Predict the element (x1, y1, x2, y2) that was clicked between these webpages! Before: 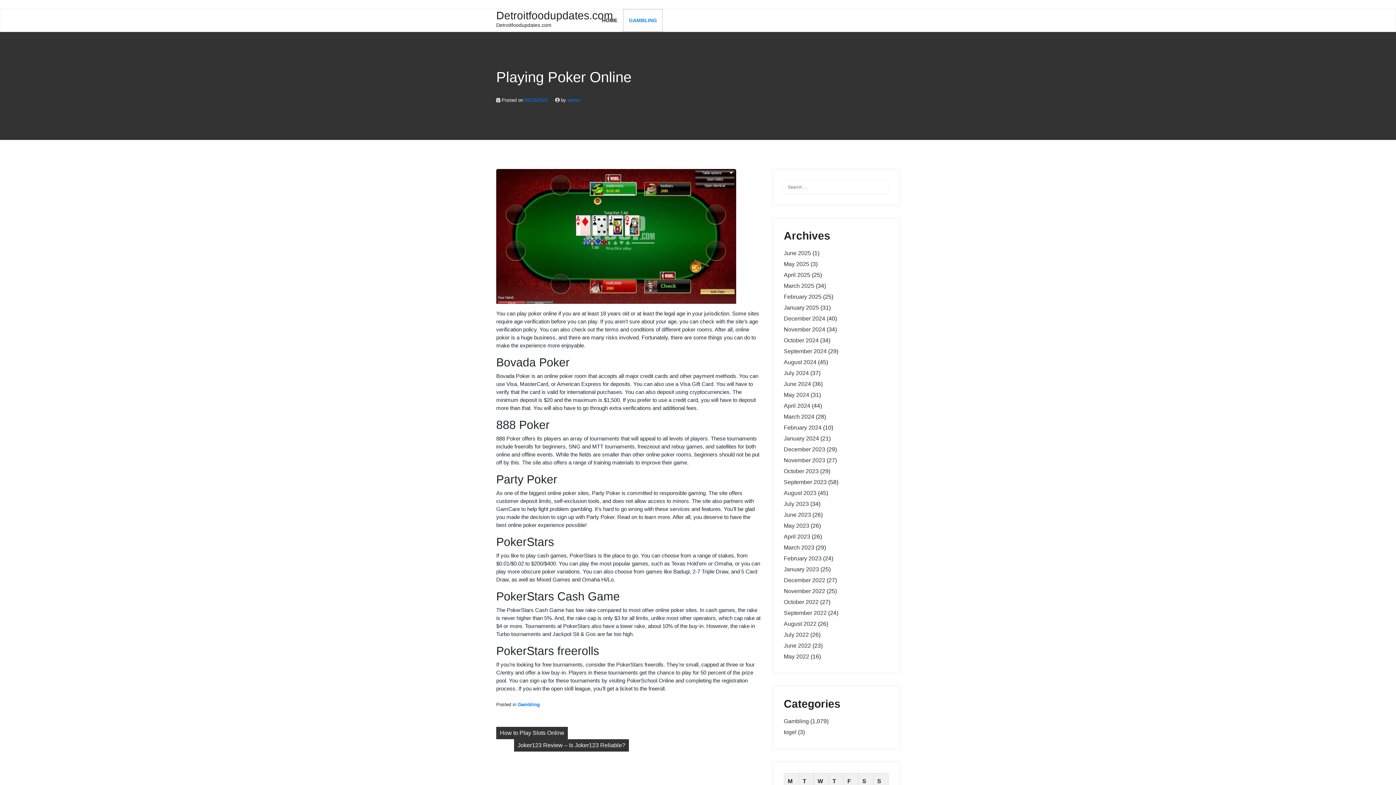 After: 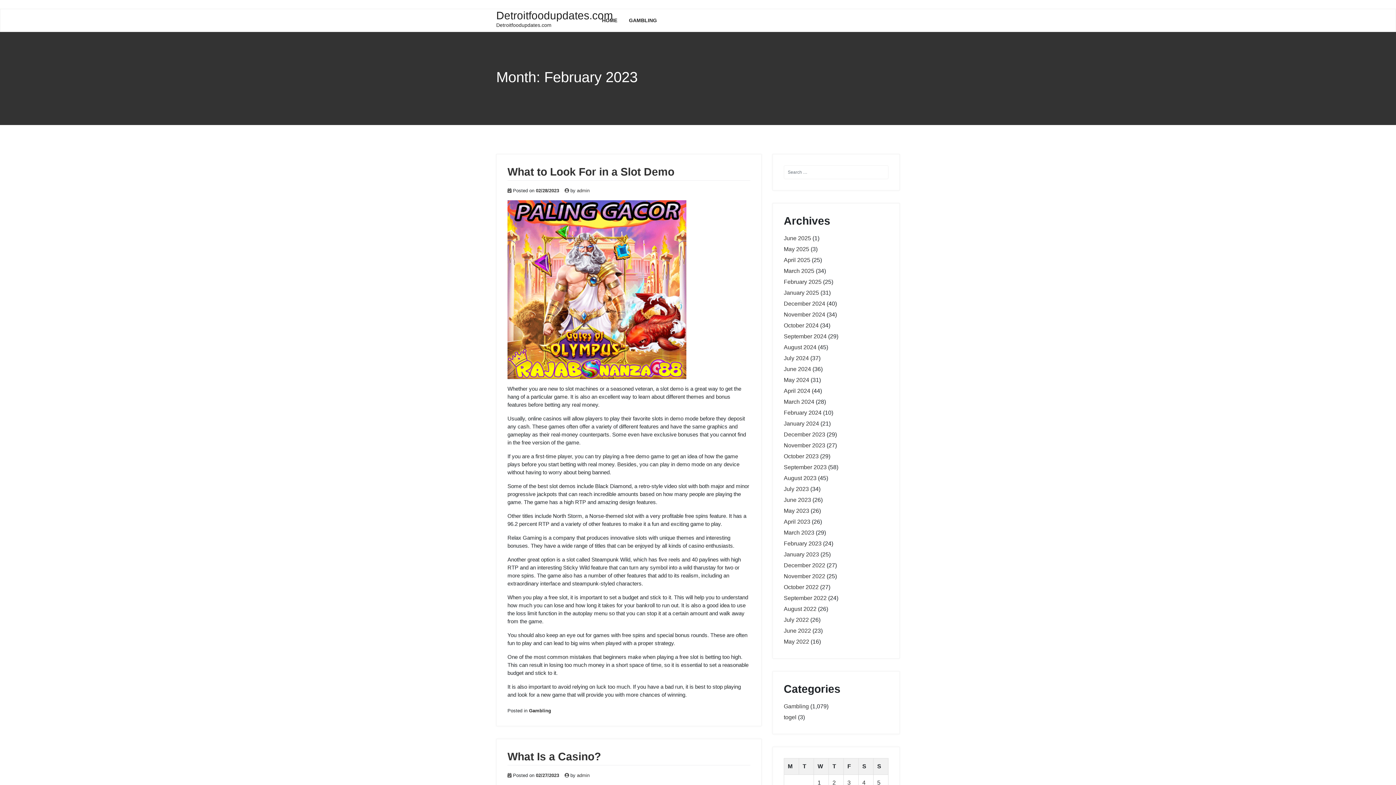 Action: bbox: (784, 555, 821, 561) label: February 2023